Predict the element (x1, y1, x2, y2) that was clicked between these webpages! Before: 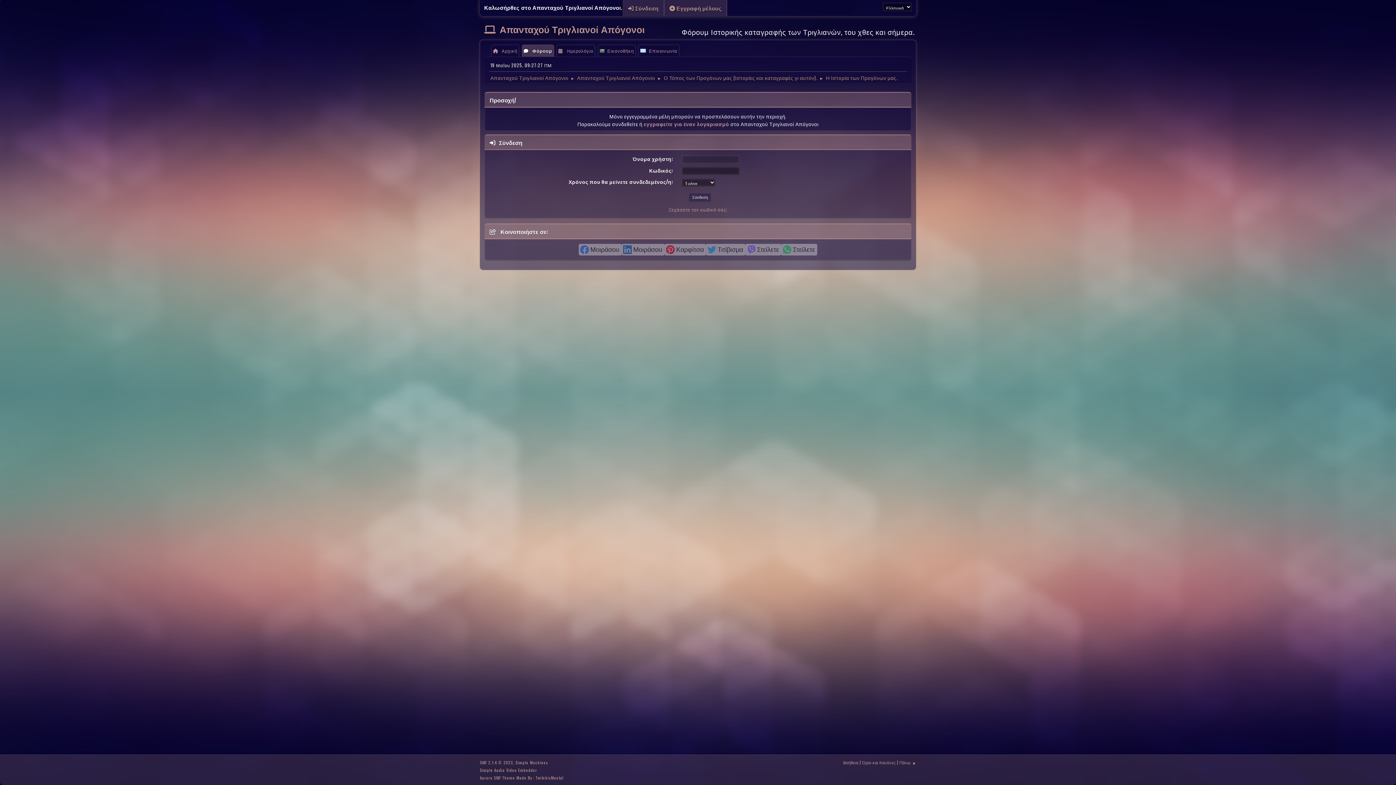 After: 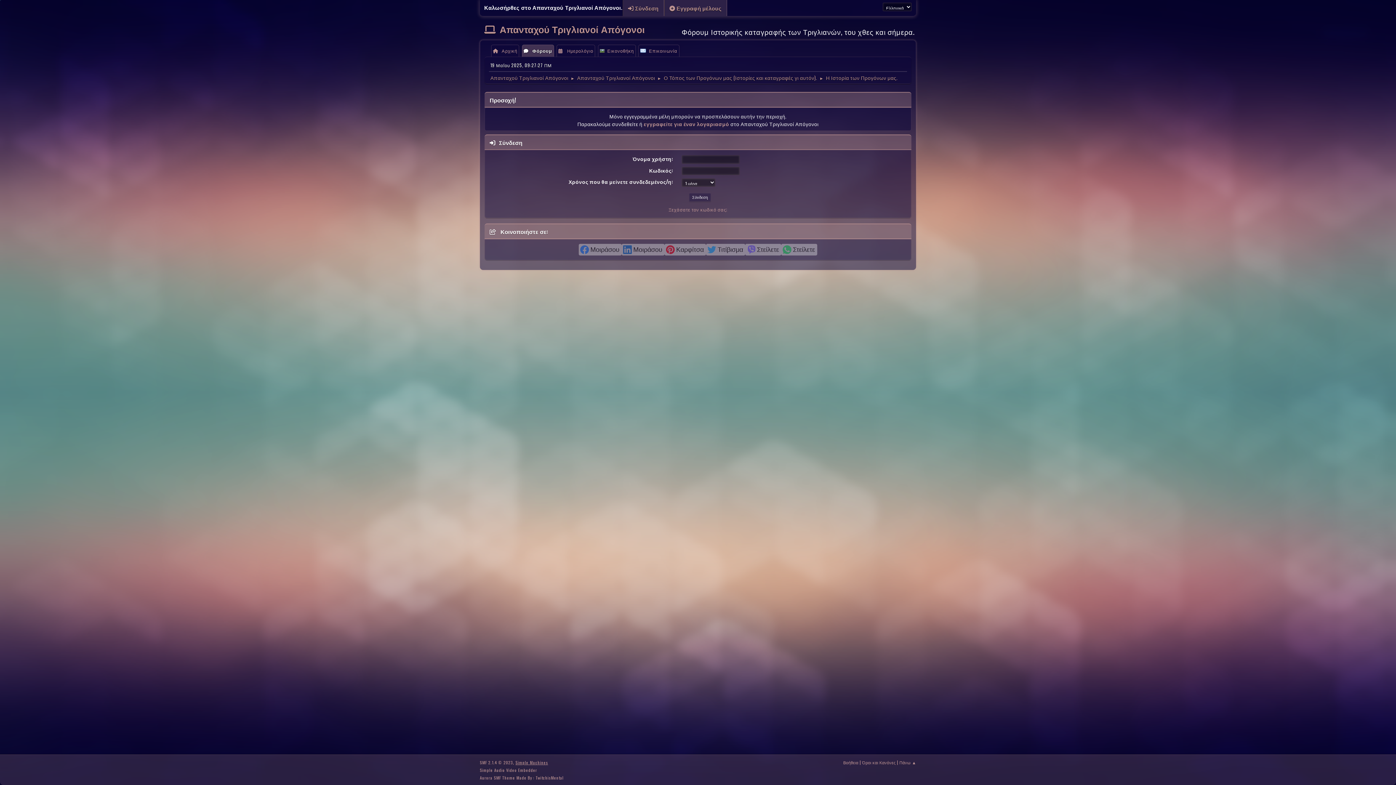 Action: label: Simple Machines bbox: (515, 759, 548, 765)